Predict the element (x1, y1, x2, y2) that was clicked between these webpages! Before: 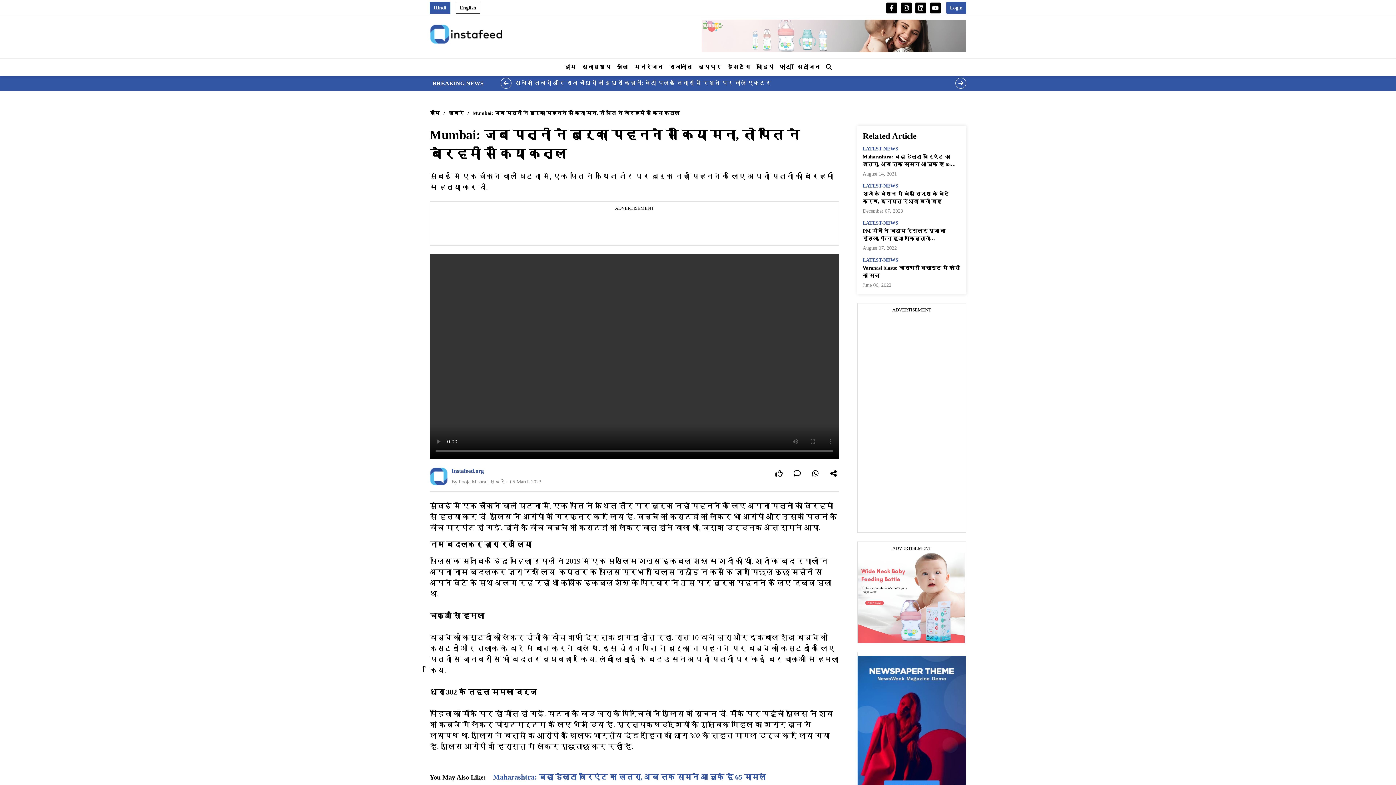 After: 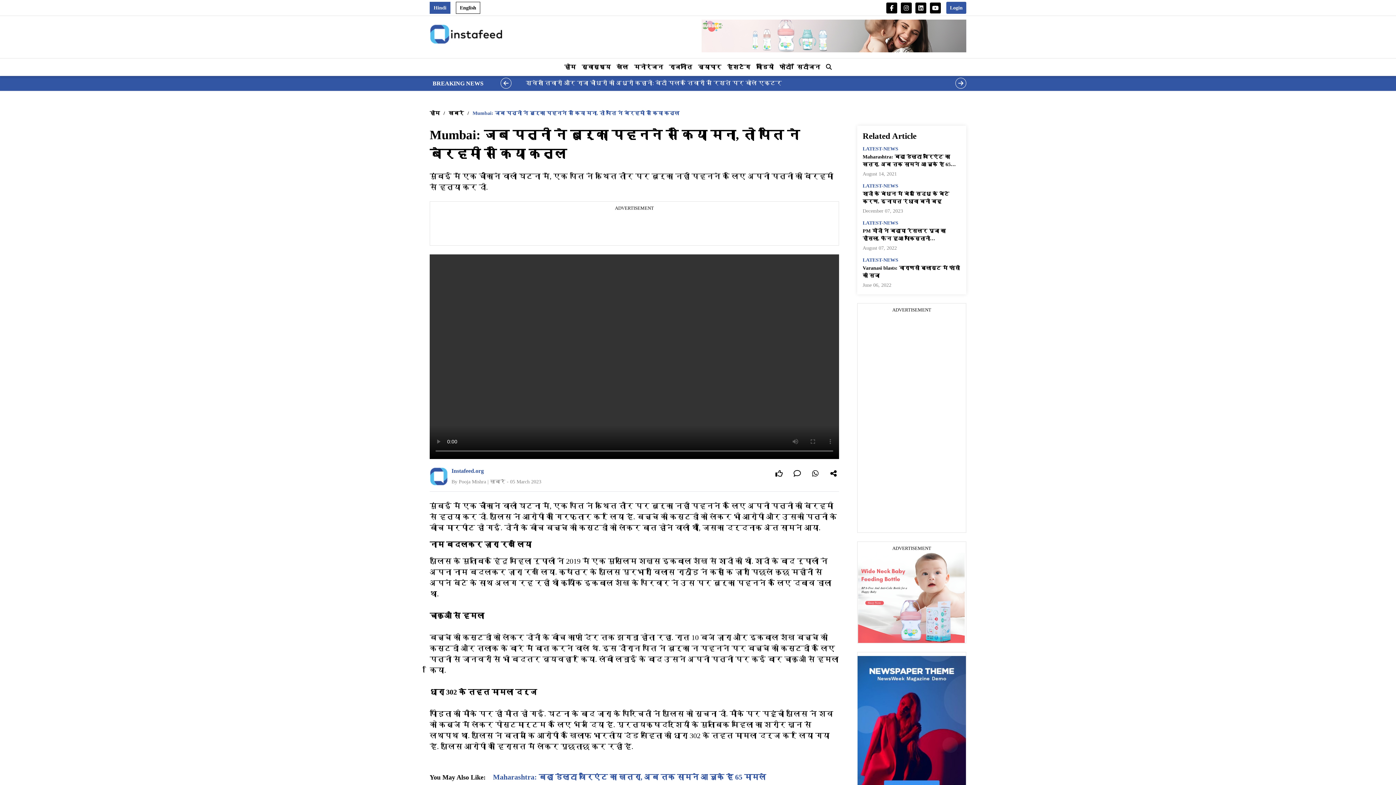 Action: label: Mumbai: जब पत्नी ने बुर्का पहनने से किया मना, तो पति ने बेरहमी से किया कत्ल bbox: (472, 109, 679, 117)